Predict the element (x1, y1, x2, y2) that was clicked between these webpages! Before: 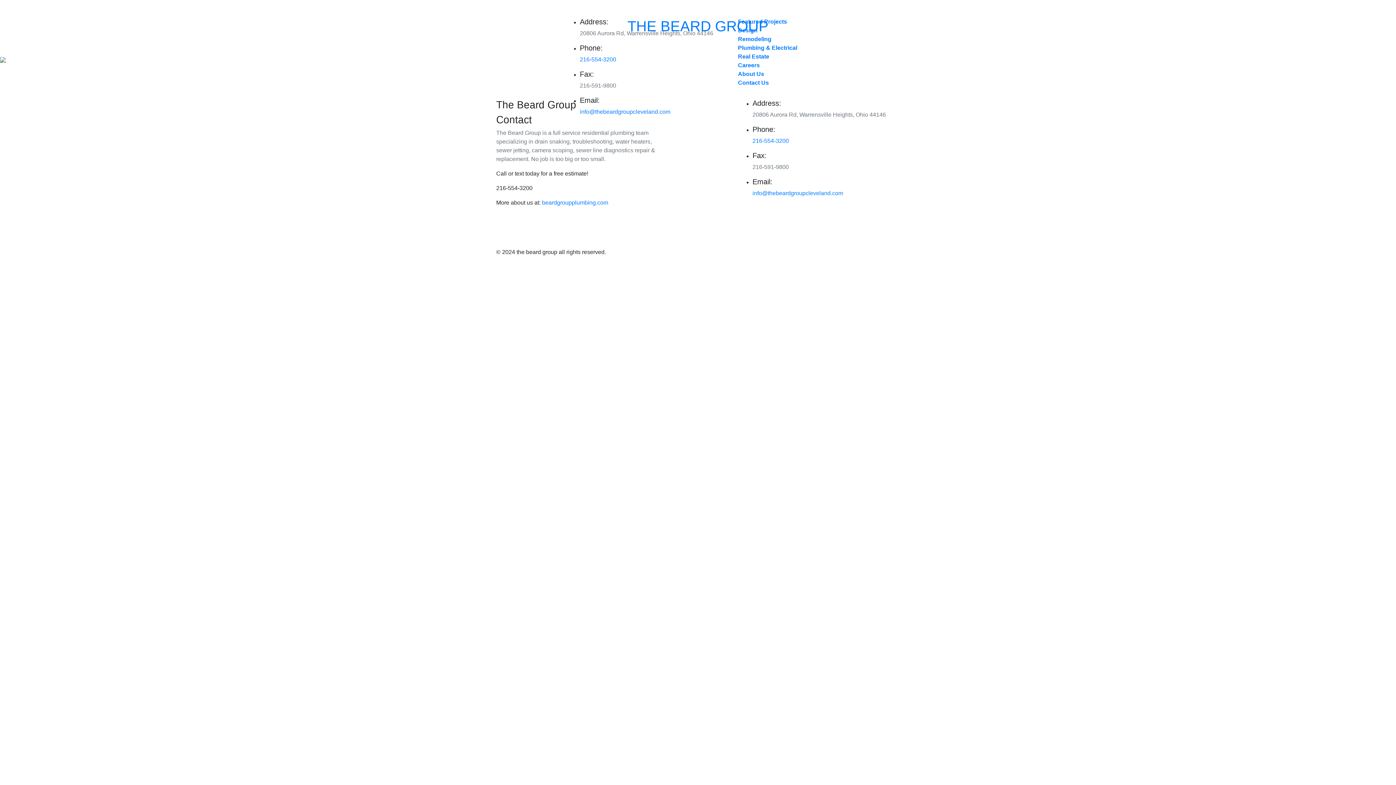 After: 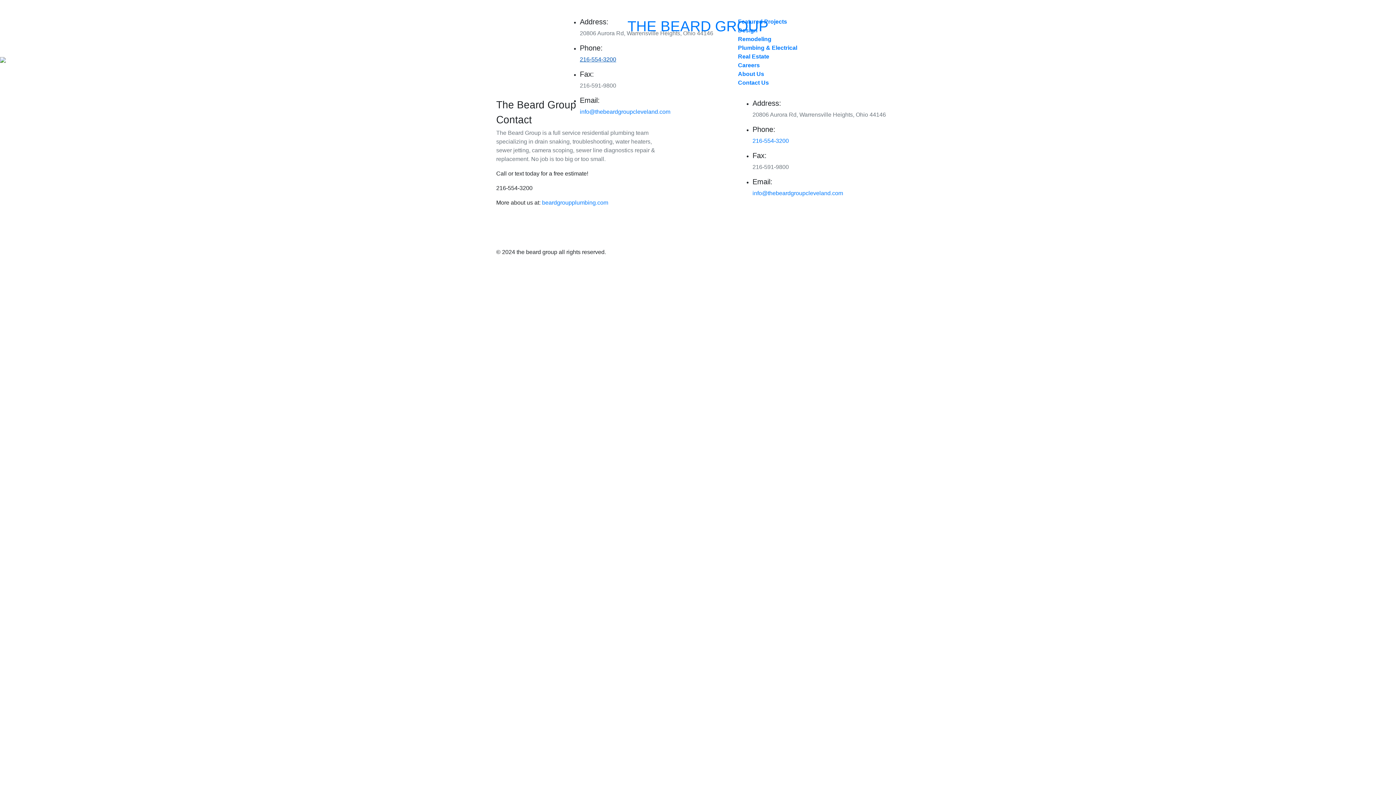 Action: label: 216-554-3200 bbox: (580, 56, 616, 62)